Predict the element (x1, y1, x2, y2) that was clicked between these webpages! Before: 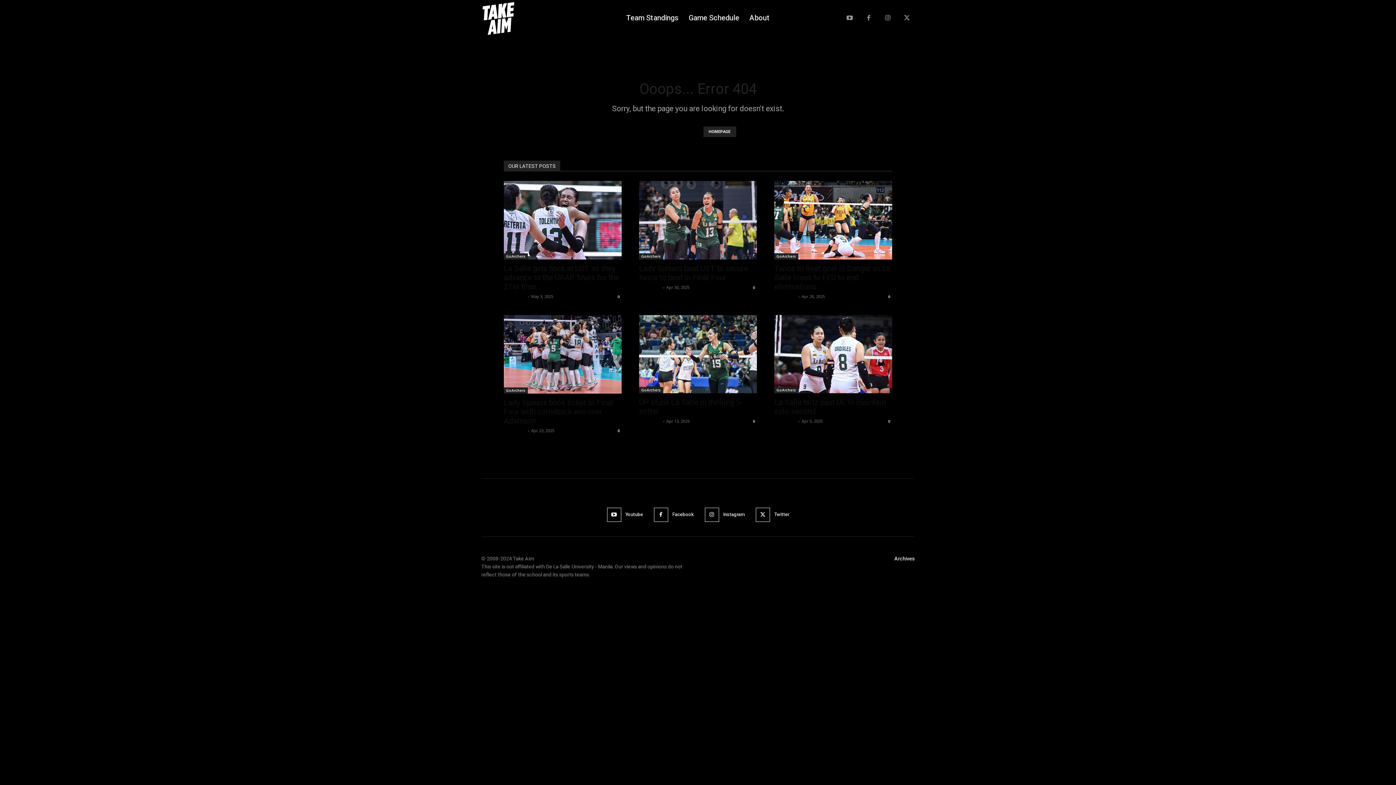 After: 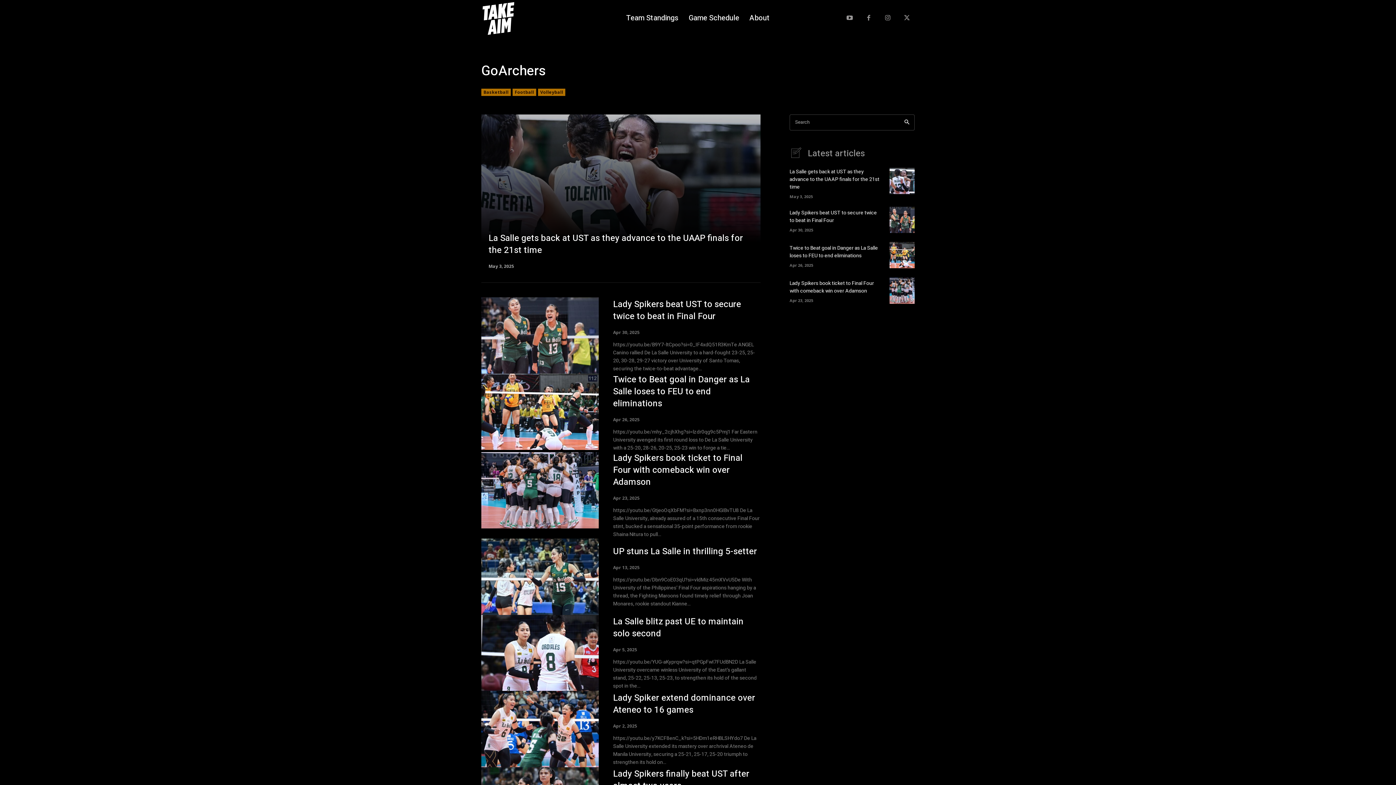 Action: label: GoArchers bbox: (504, 253, 528, 259)